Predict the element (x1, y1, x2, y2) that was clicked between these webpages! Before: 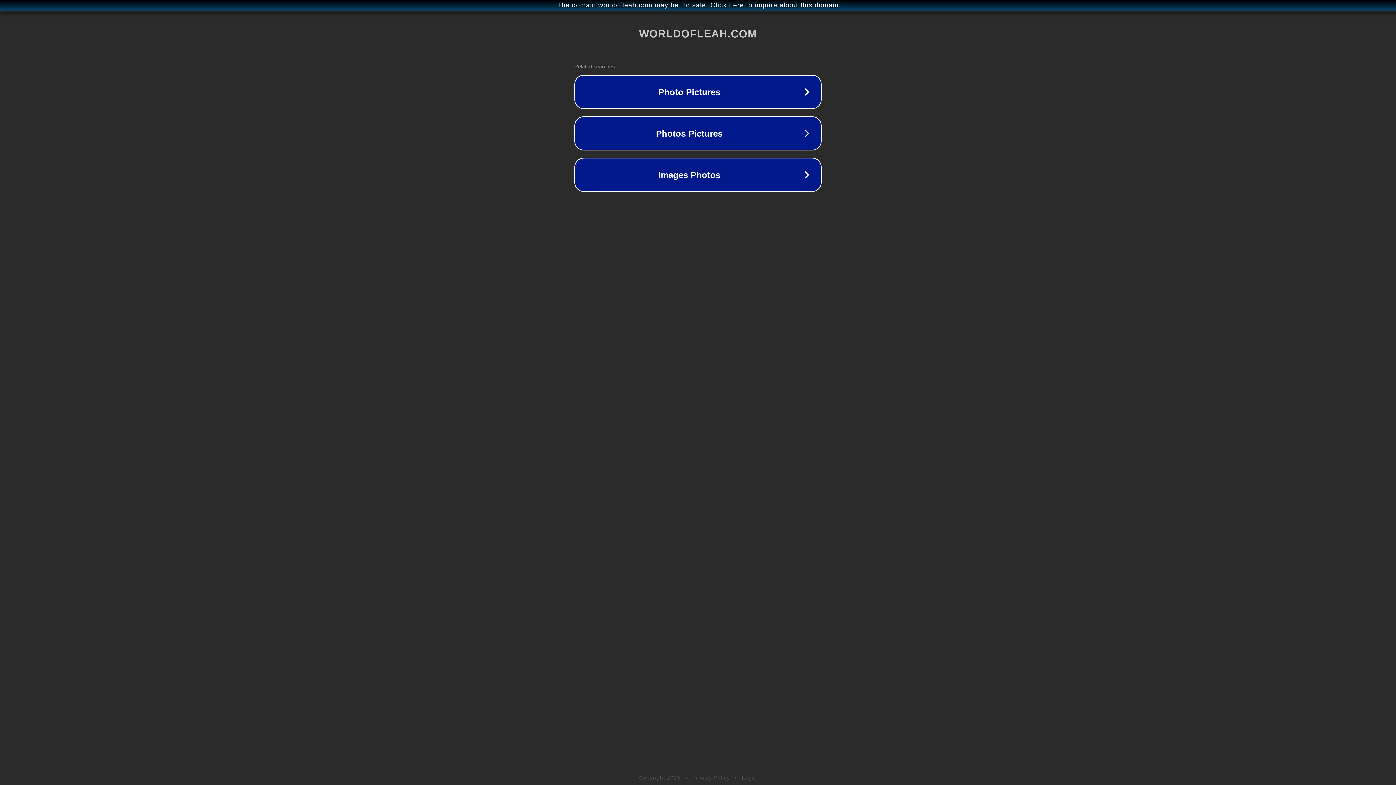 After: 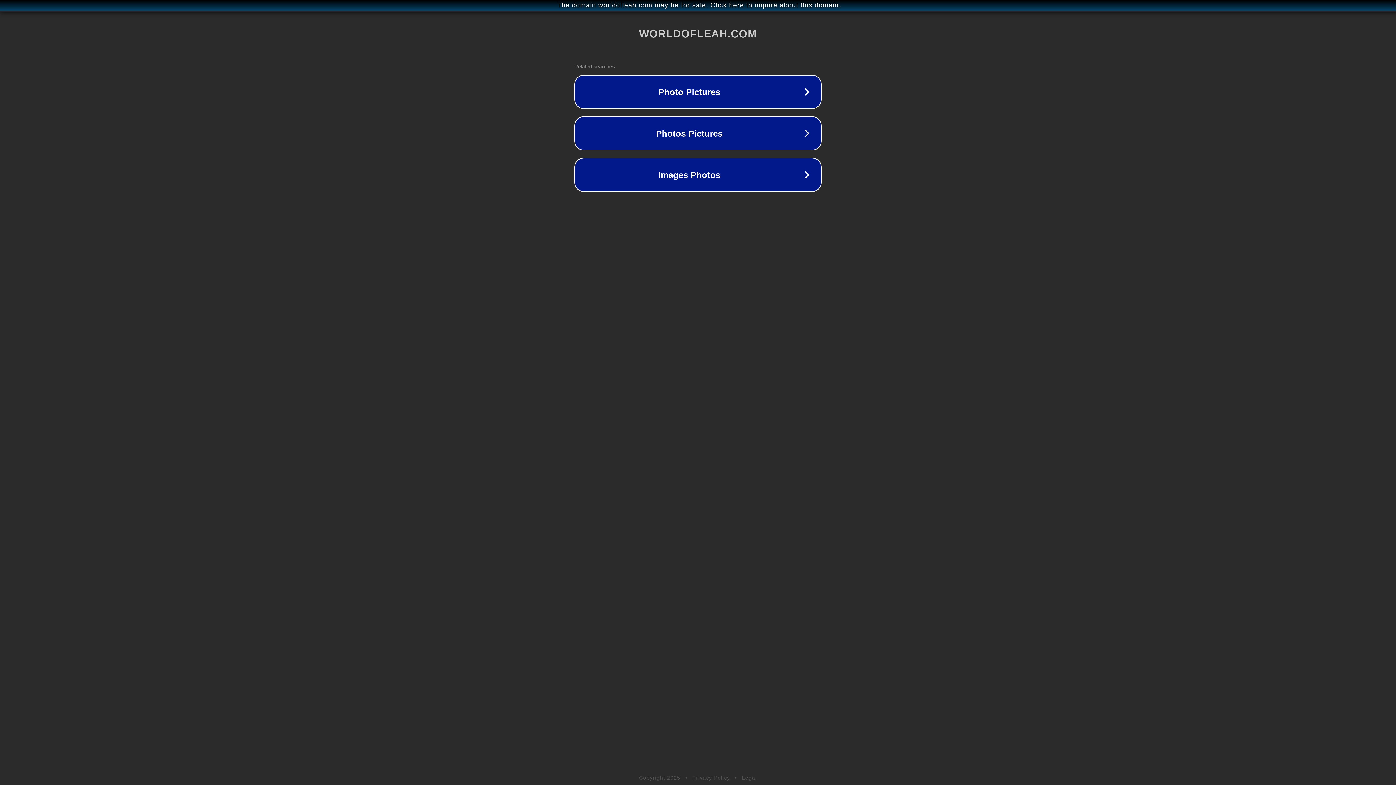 Action: bbox: (692, 775, 730, 781) label: Privacy Policy